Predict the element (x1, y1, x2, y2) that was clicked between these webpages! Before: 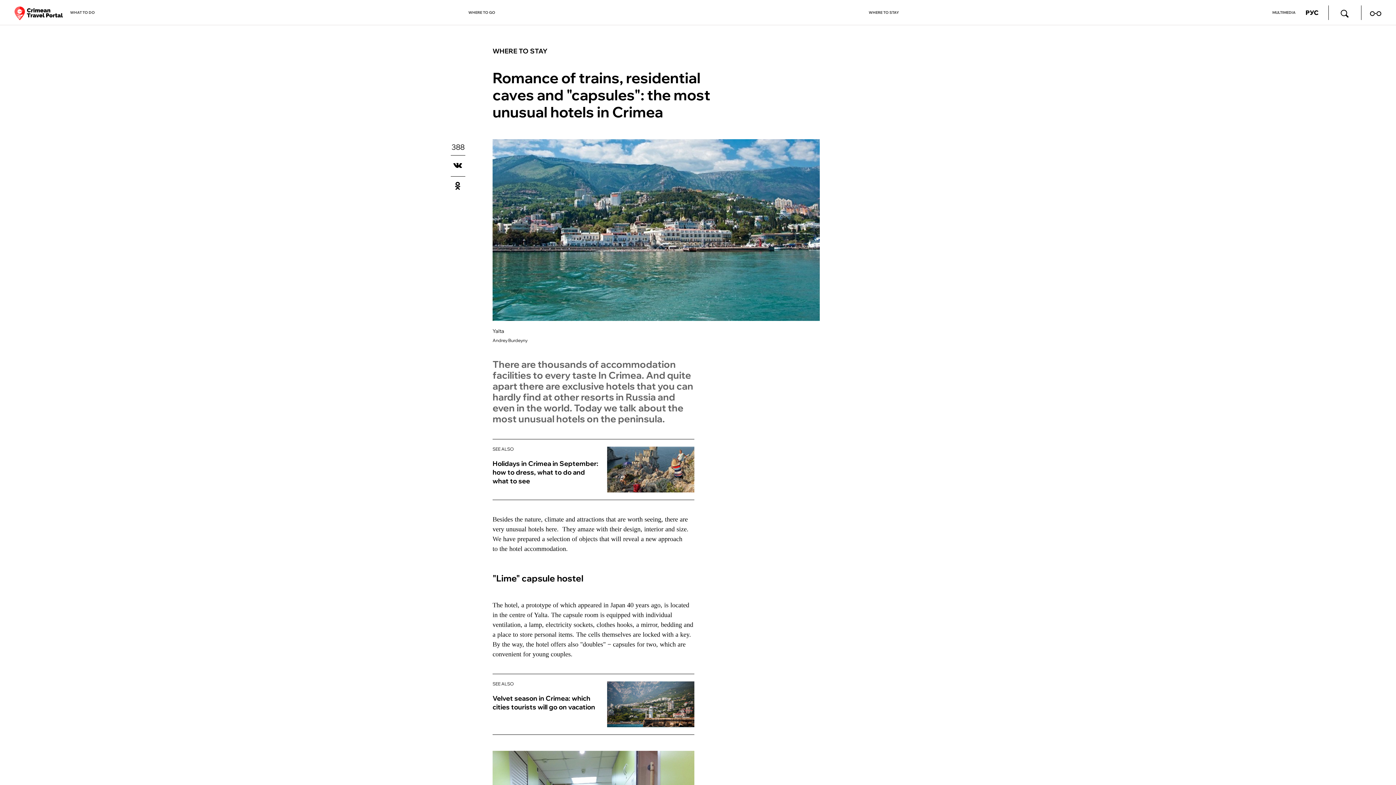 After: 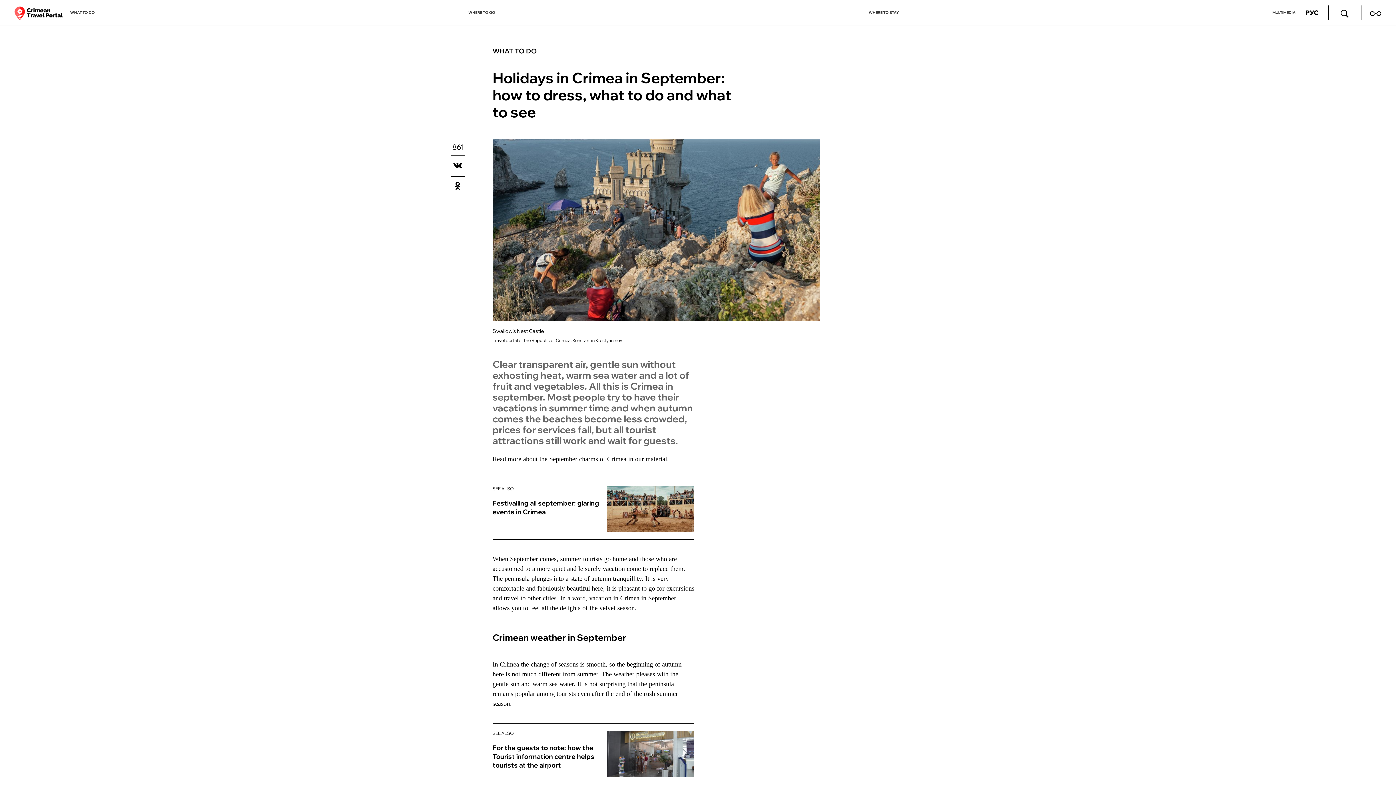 Action: bbox: (607, 446, 694, 492)